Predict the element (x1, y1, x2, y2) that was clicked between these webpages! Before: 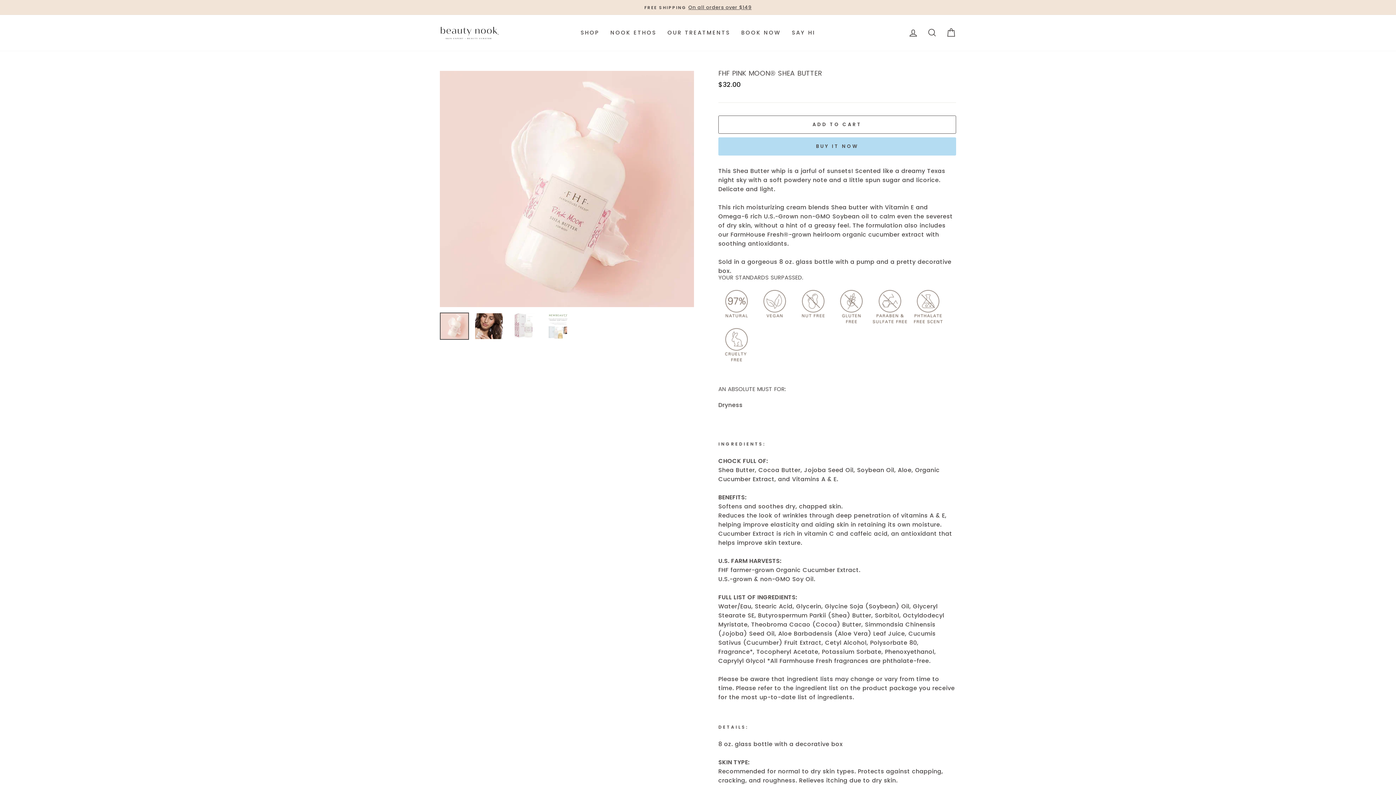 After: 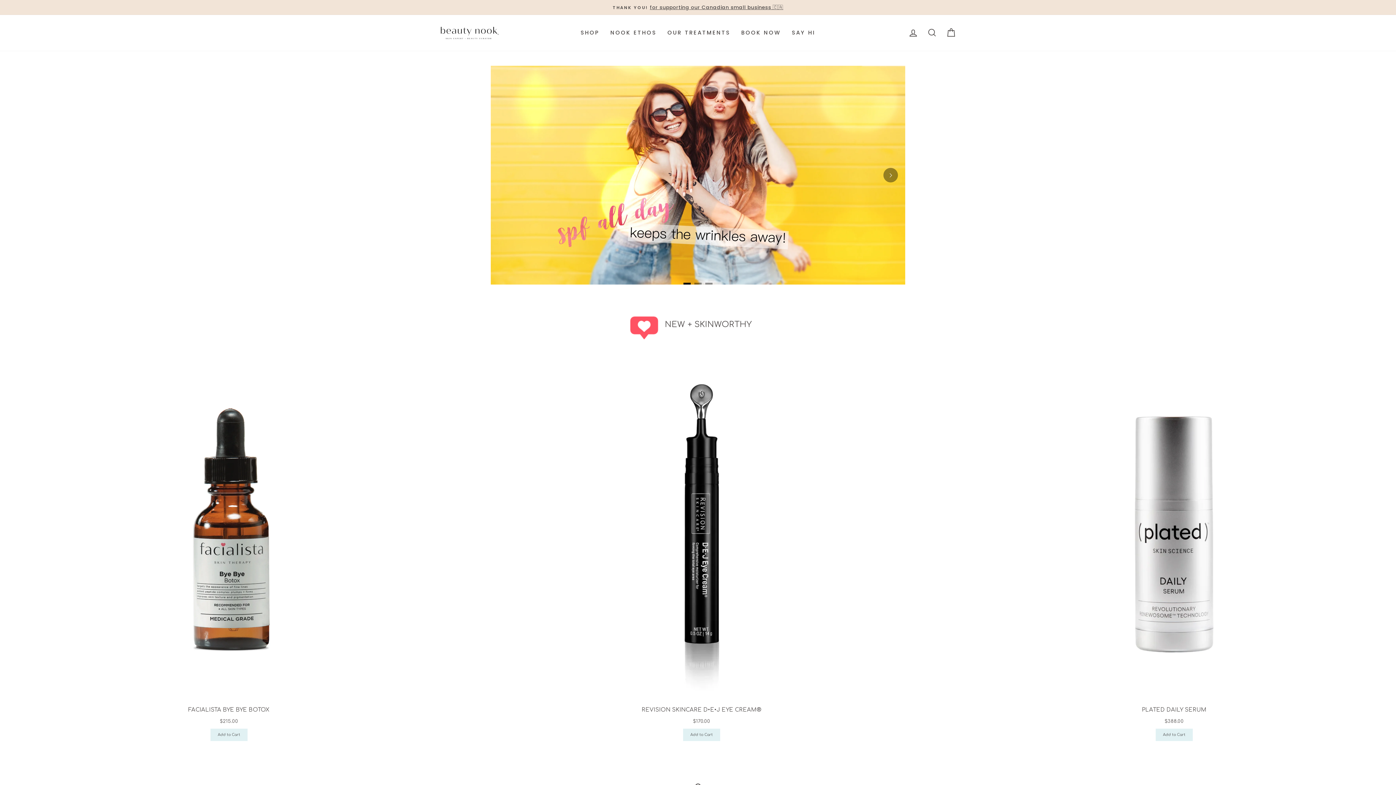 Action: bbox: (440, 25, 512, 39)